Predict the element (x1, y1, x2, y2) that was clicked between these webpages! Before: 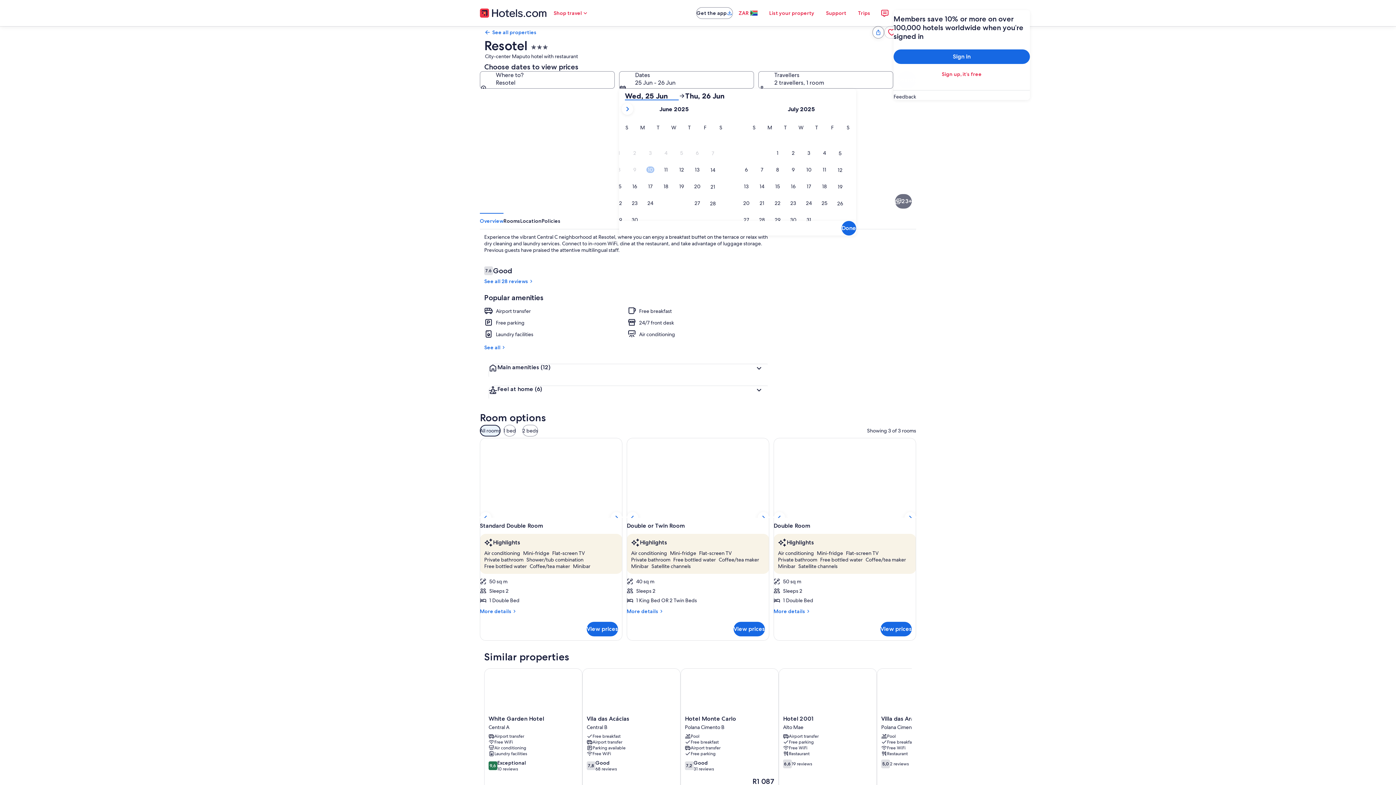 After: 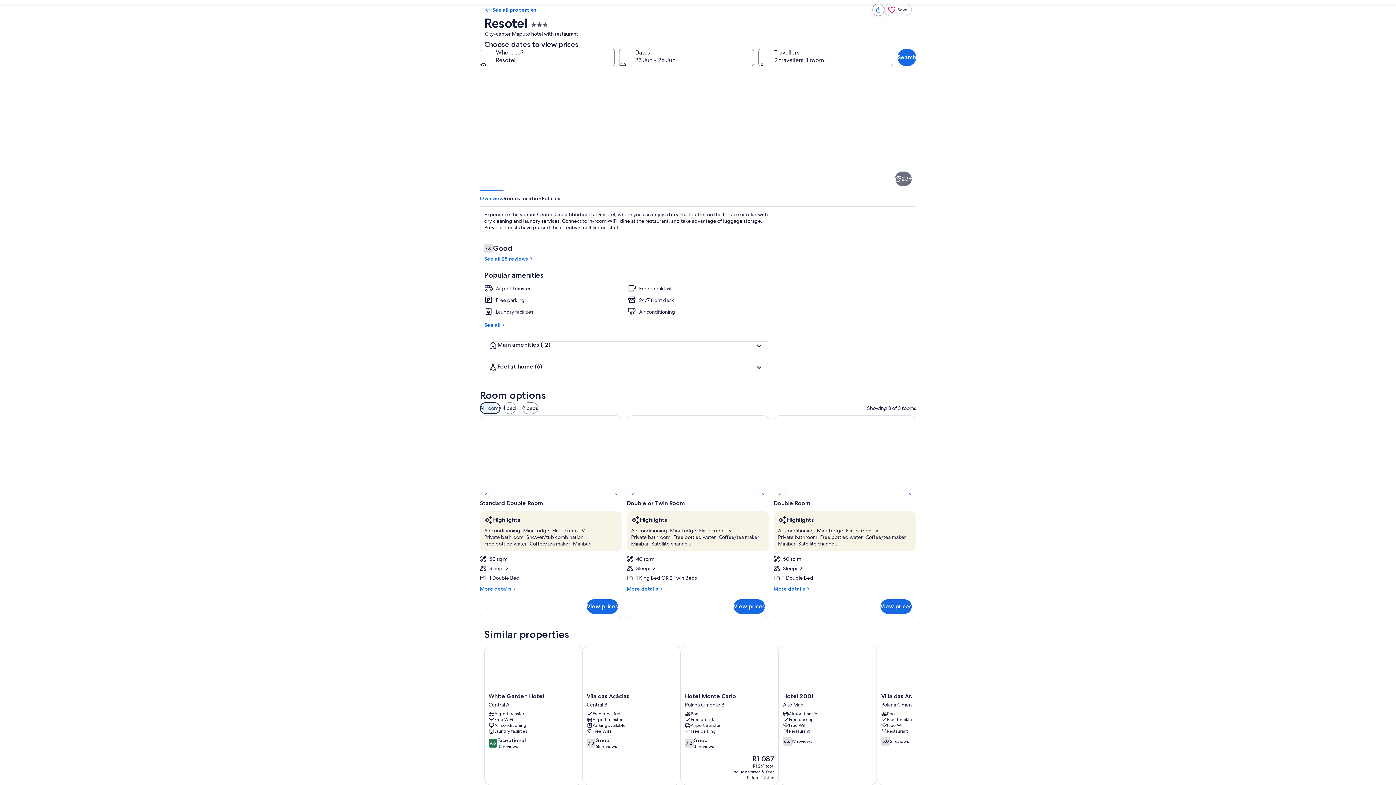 Action: label: Vila das Acácias bbox: (582, 668, 680, 808)